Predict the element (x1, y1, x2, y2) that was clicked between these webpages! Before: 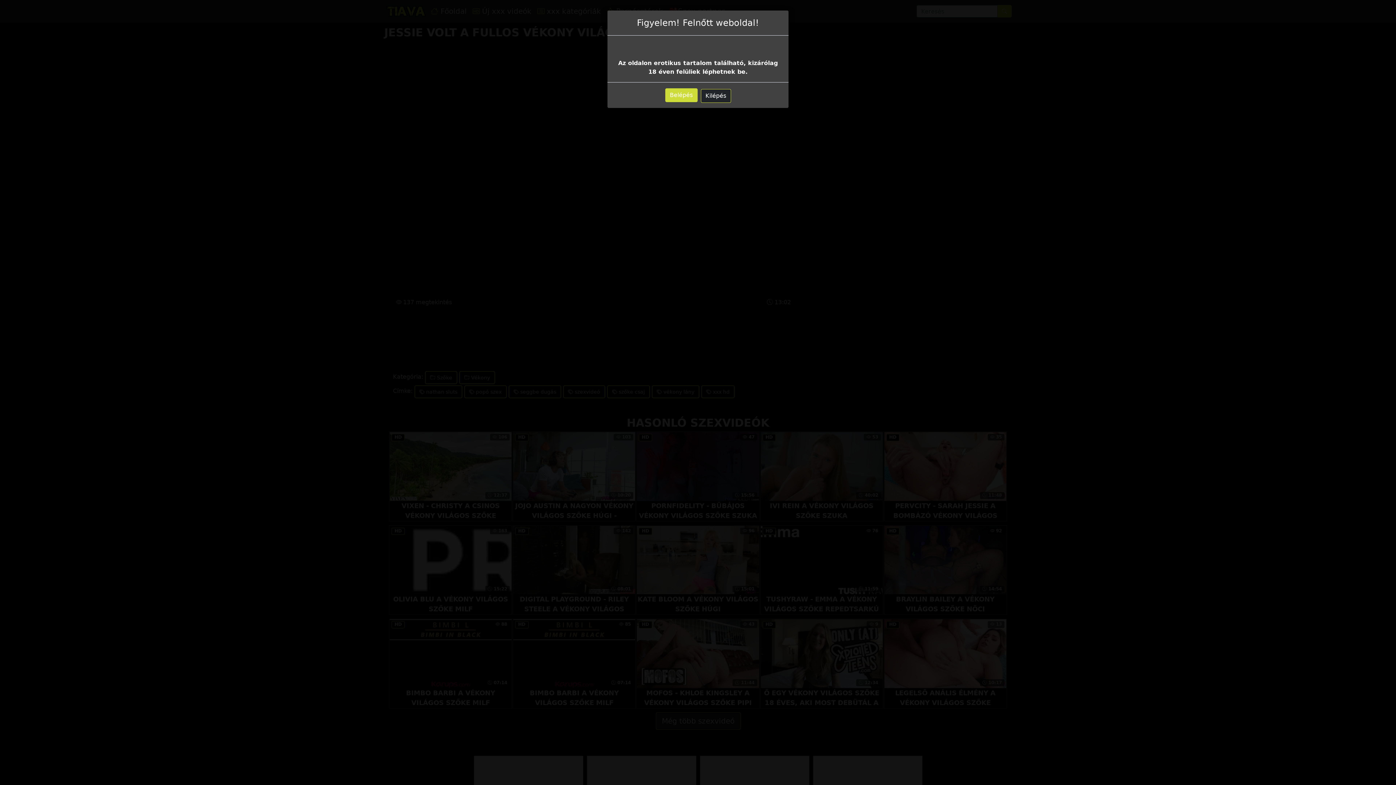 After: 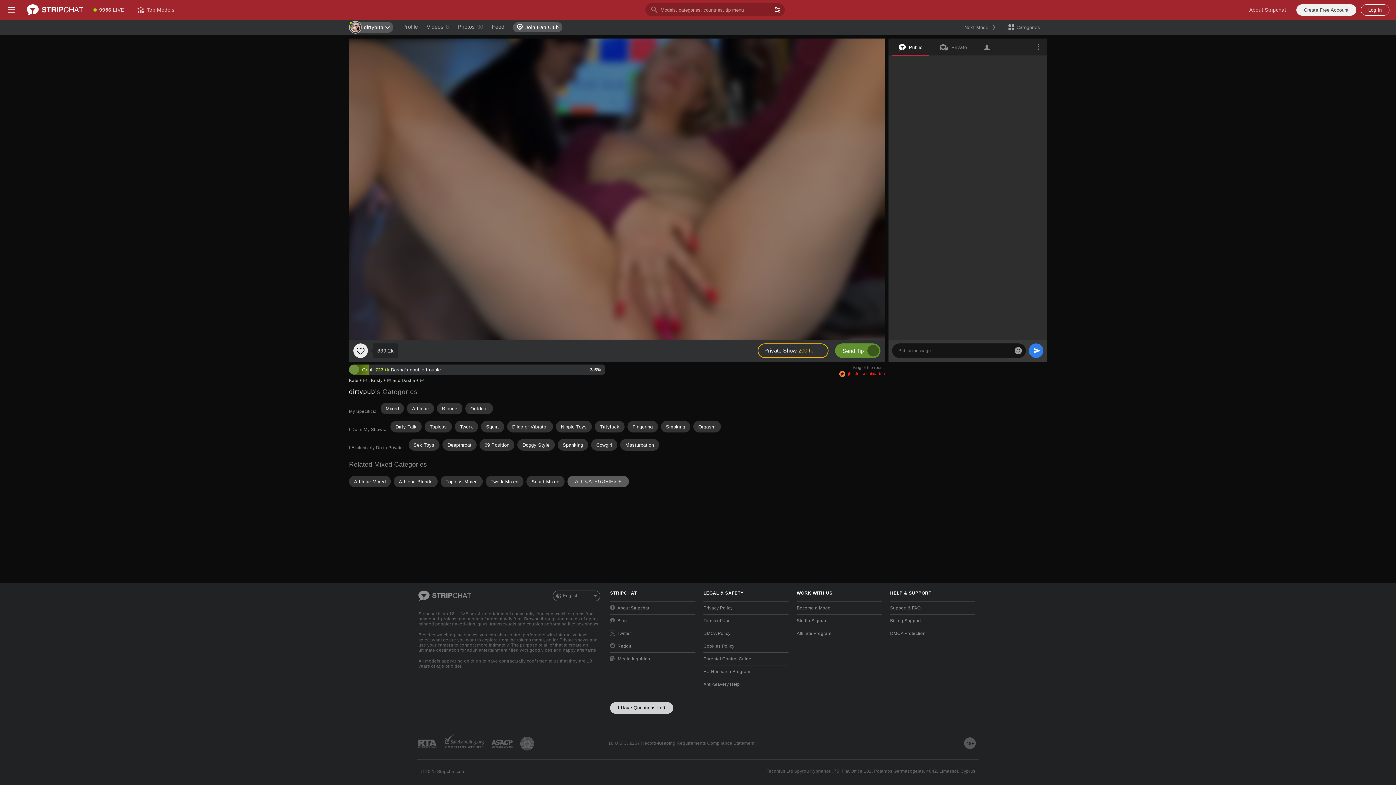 Action: bbox: (700, 89, 731, 102) label: Kilépés